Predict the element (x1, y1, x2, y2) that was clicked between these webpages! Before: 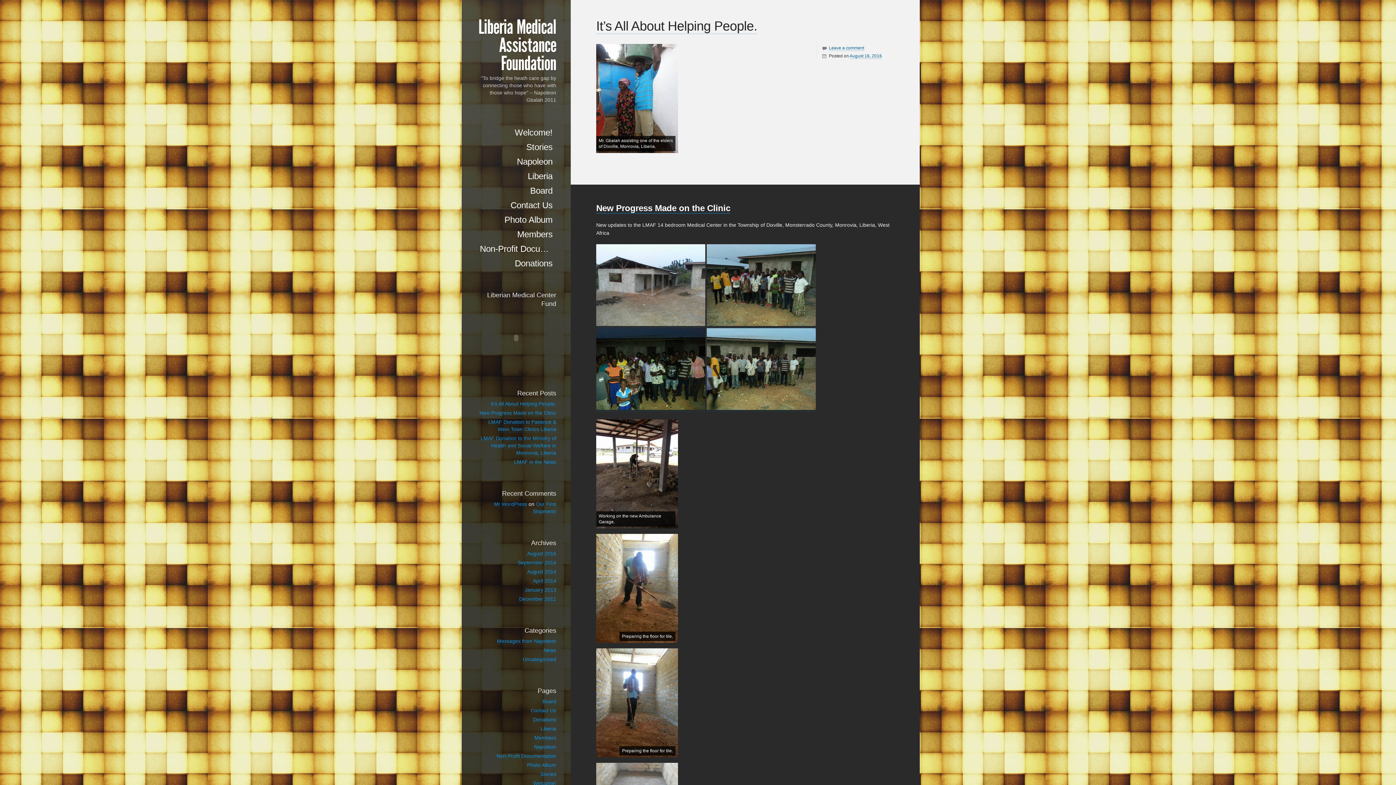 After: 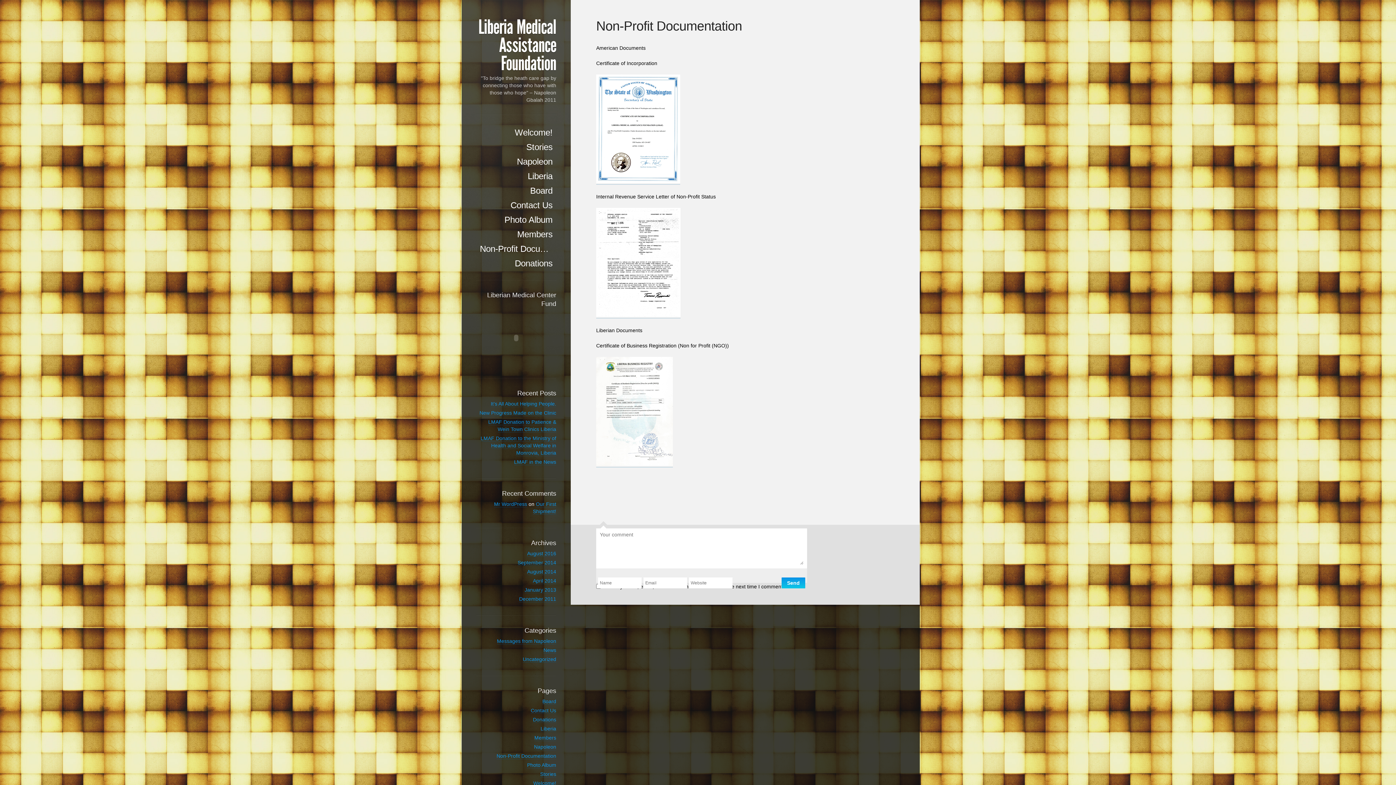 Action: bbox: (476, 241, 556, 256) label: Non-Profit Documentation